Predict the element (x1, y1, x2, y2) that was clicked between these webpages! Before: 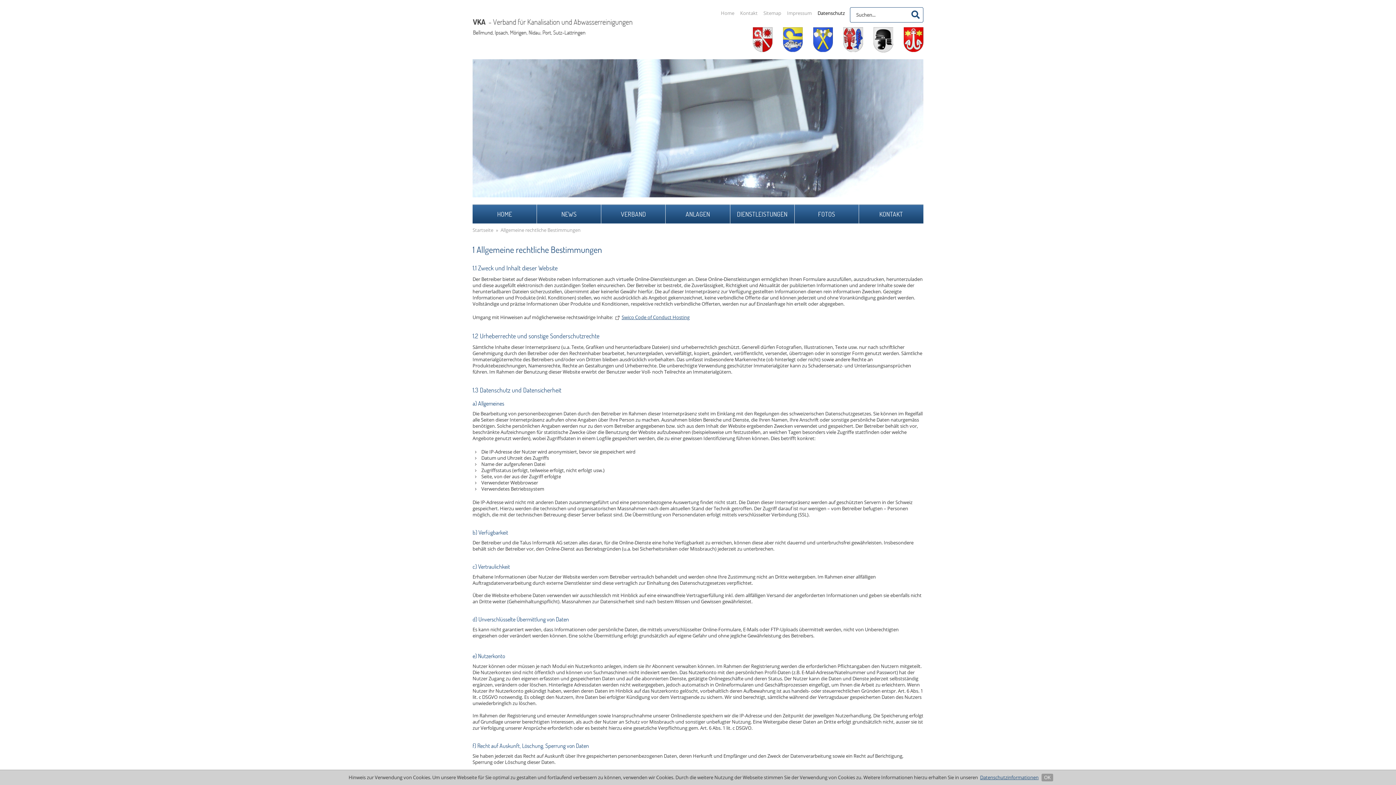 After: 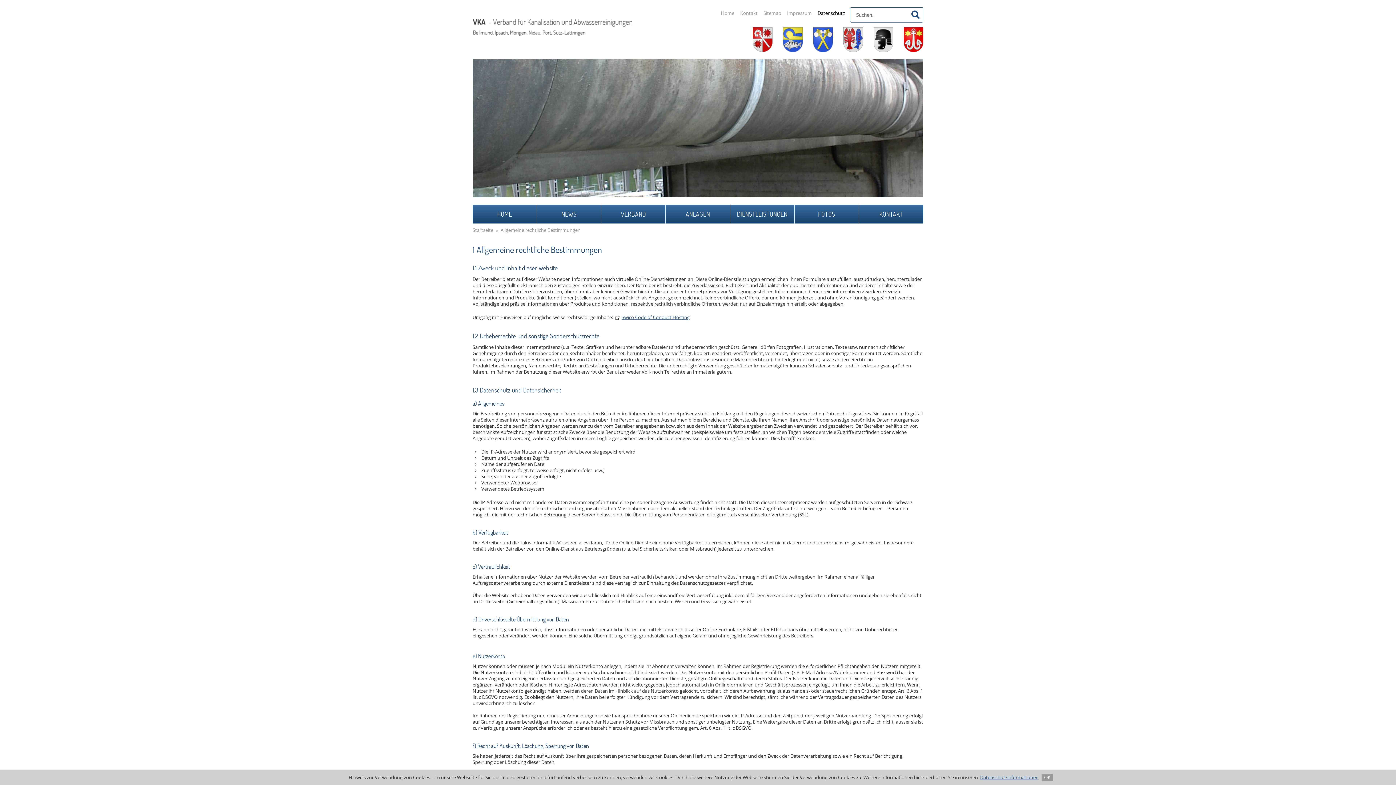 Action: bbox: (843, 47, 863, 53)